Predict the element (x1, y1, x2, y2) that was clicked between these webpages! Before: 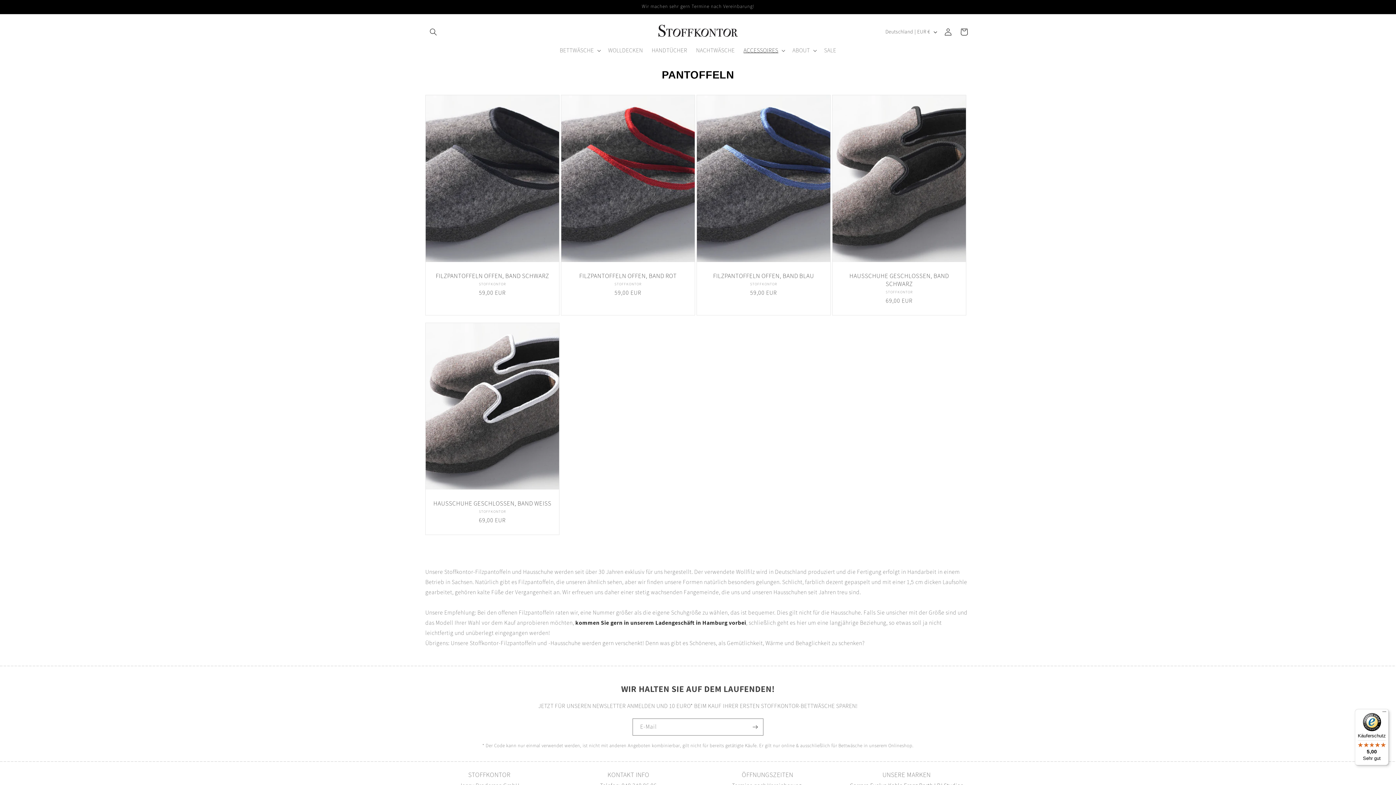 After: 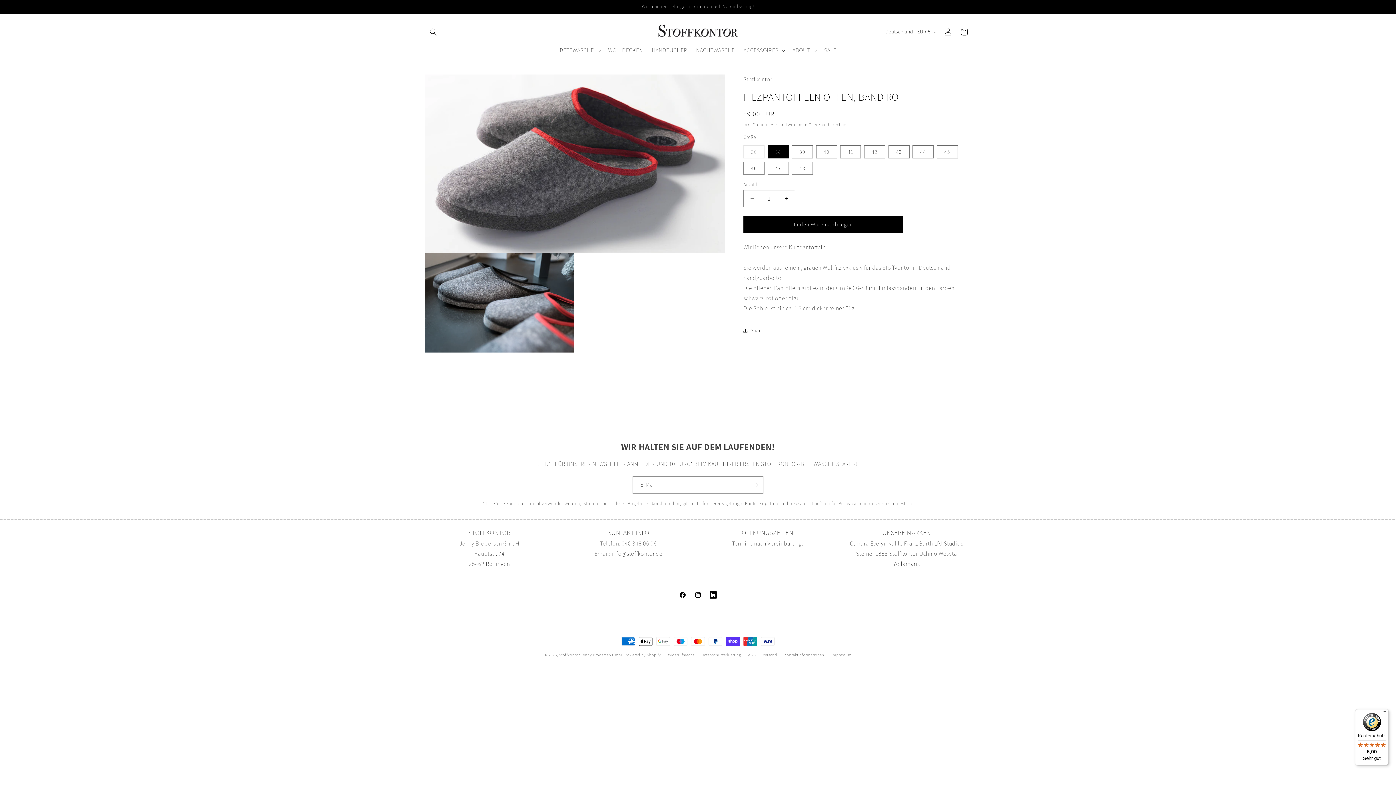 Action: label: FILZPANTOFFELN OFFEN, BAND ROT bbox: (568, 271, 687, 279)